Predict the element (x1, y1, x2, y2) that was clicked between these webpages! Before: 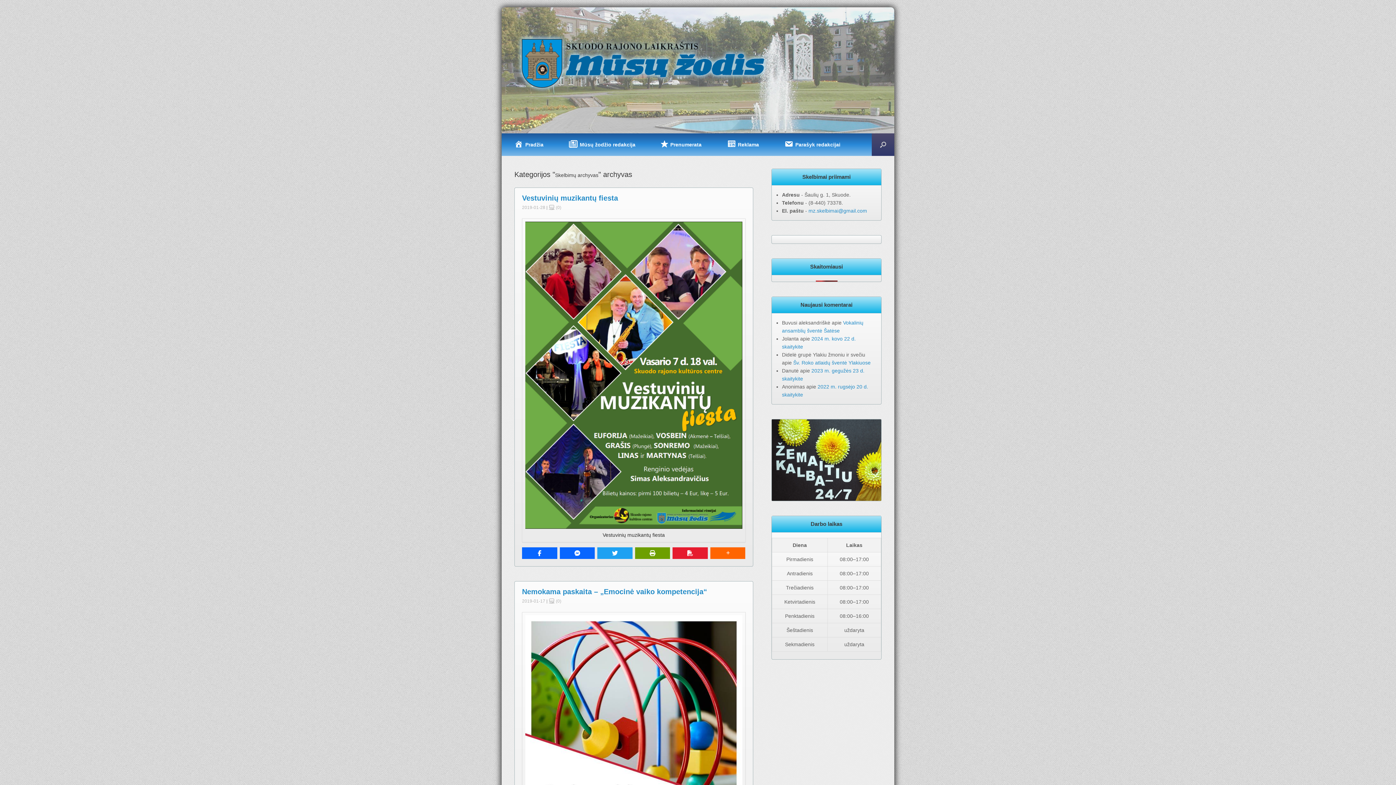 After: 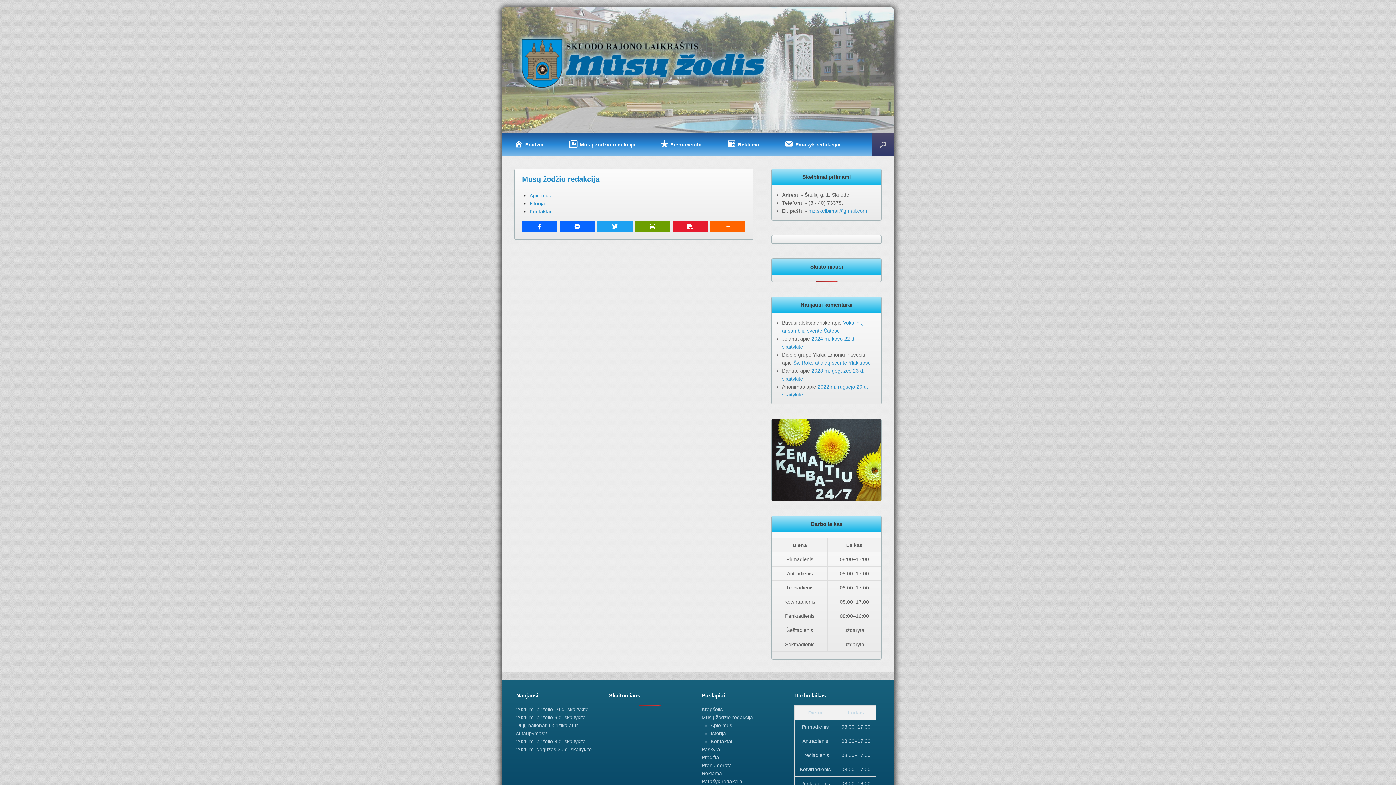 Action: label: Mūsų žodžio redakcija bbox: (556, 133, 648, 156)